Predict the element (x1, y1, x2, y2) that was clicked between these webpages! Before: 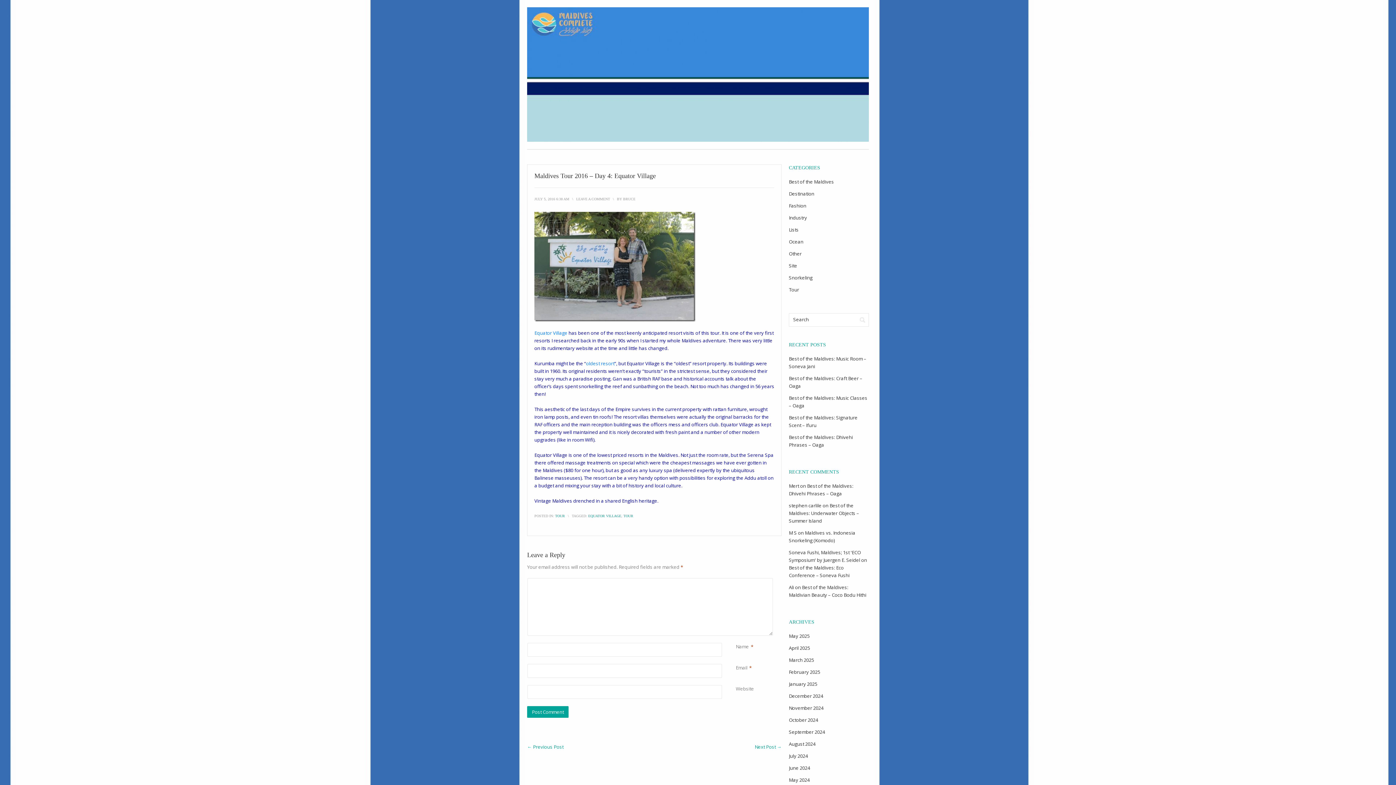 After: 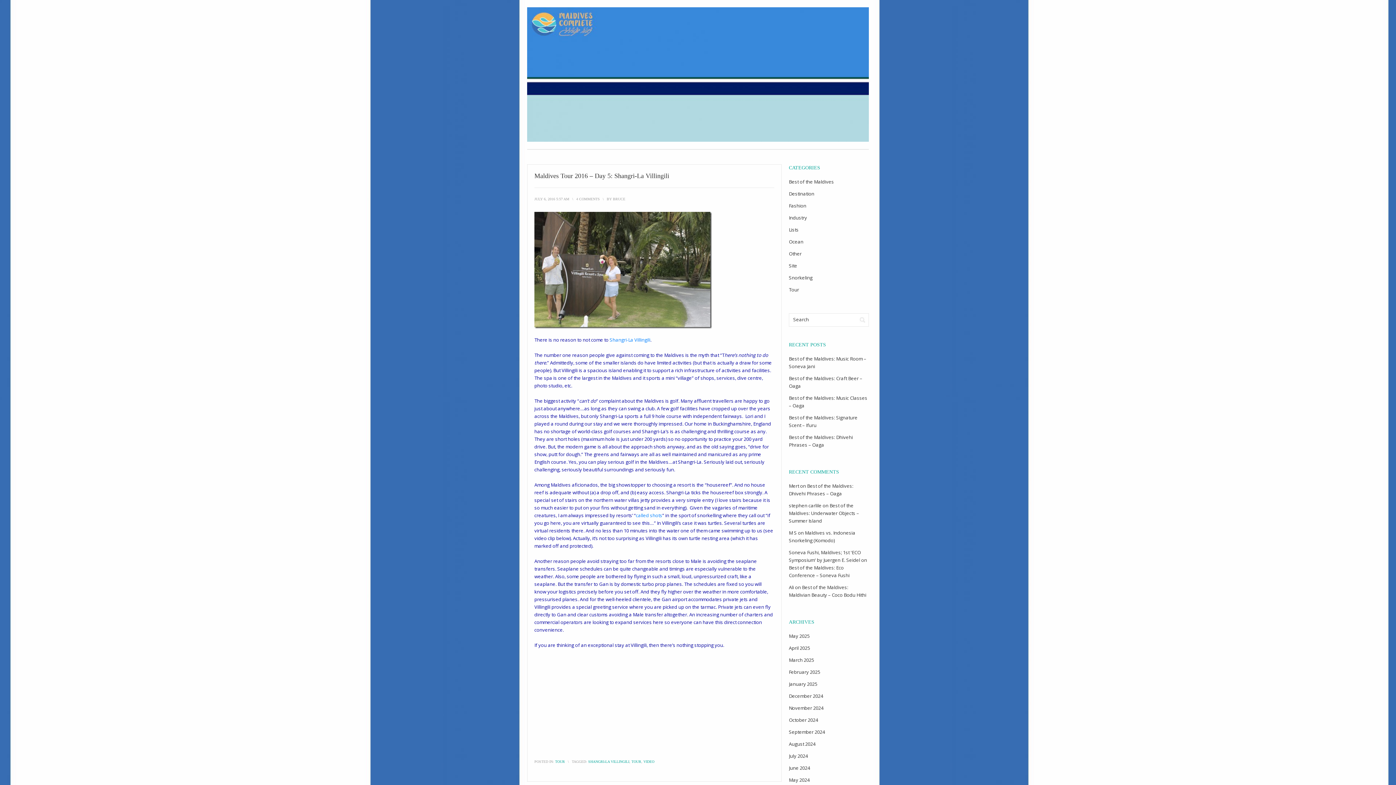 Action: bbox: (754, 744, 781, 750) label: Next Post →